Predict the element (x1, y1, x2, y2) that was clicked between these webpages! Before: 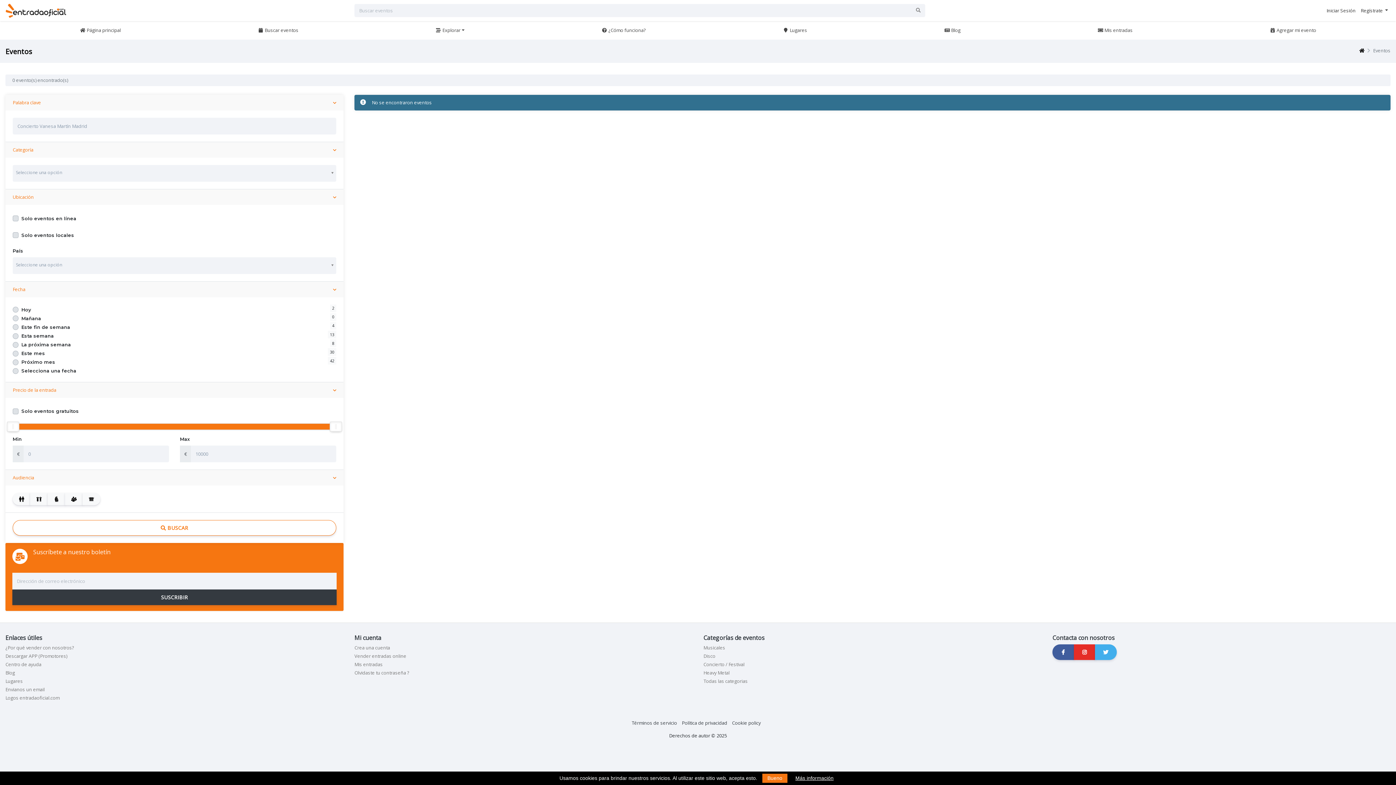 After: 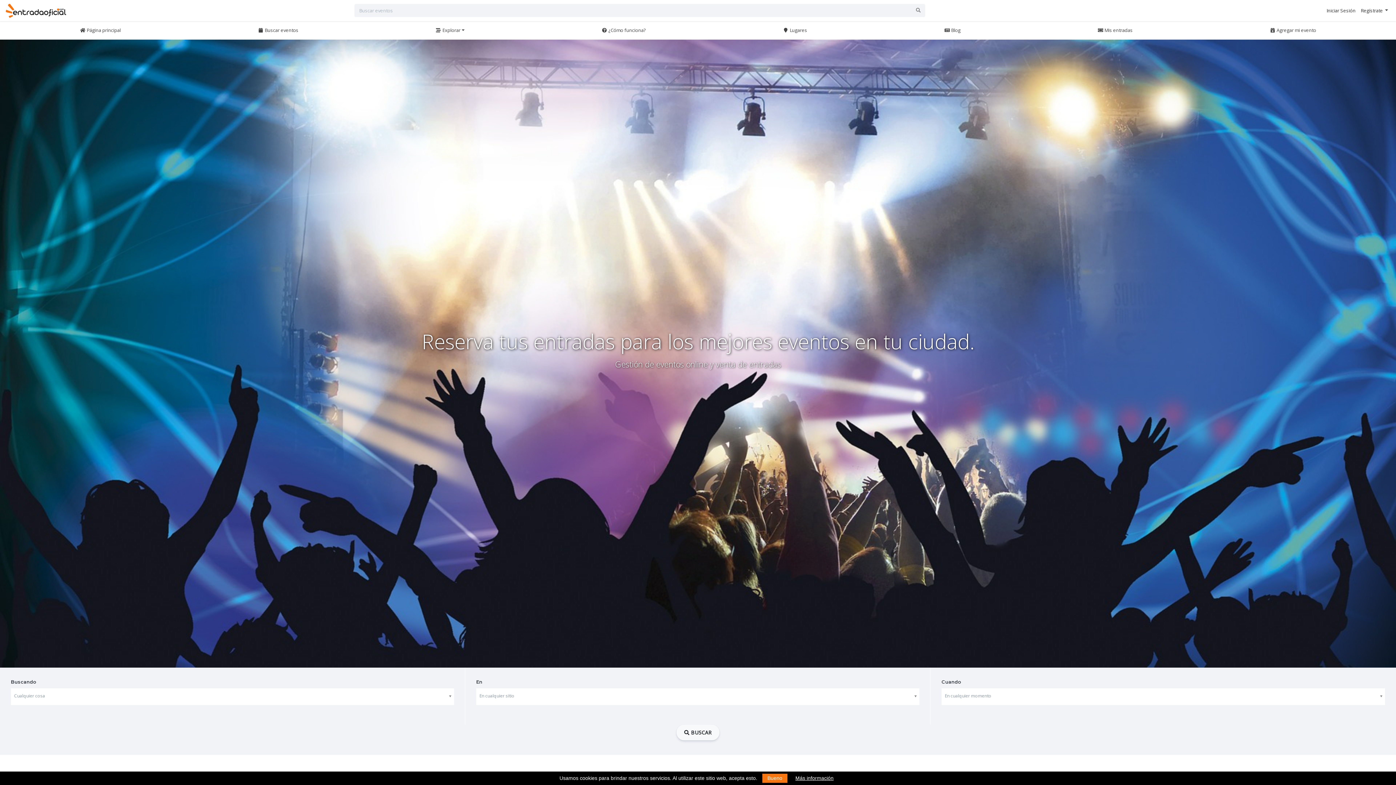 Action: bbox: (1359, 47, 1364, 53)